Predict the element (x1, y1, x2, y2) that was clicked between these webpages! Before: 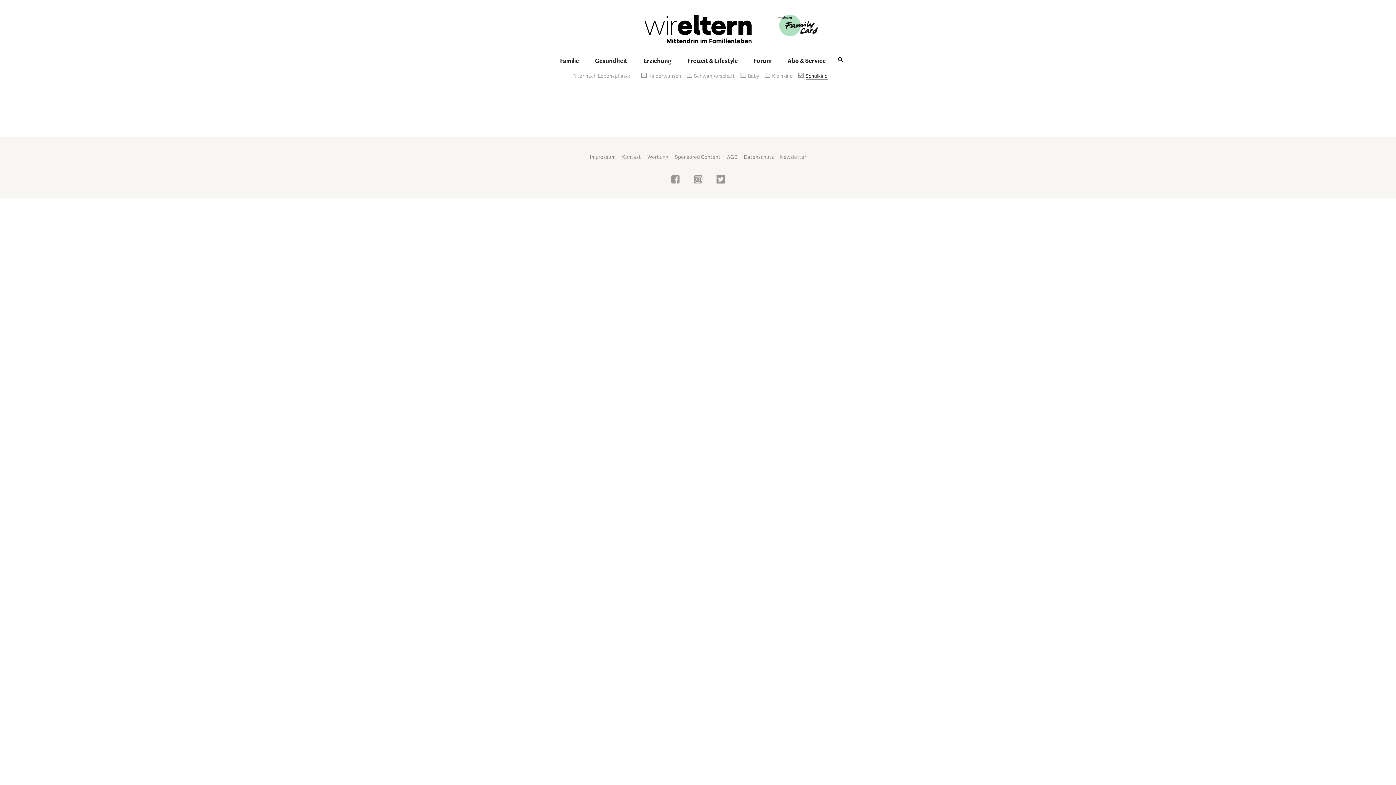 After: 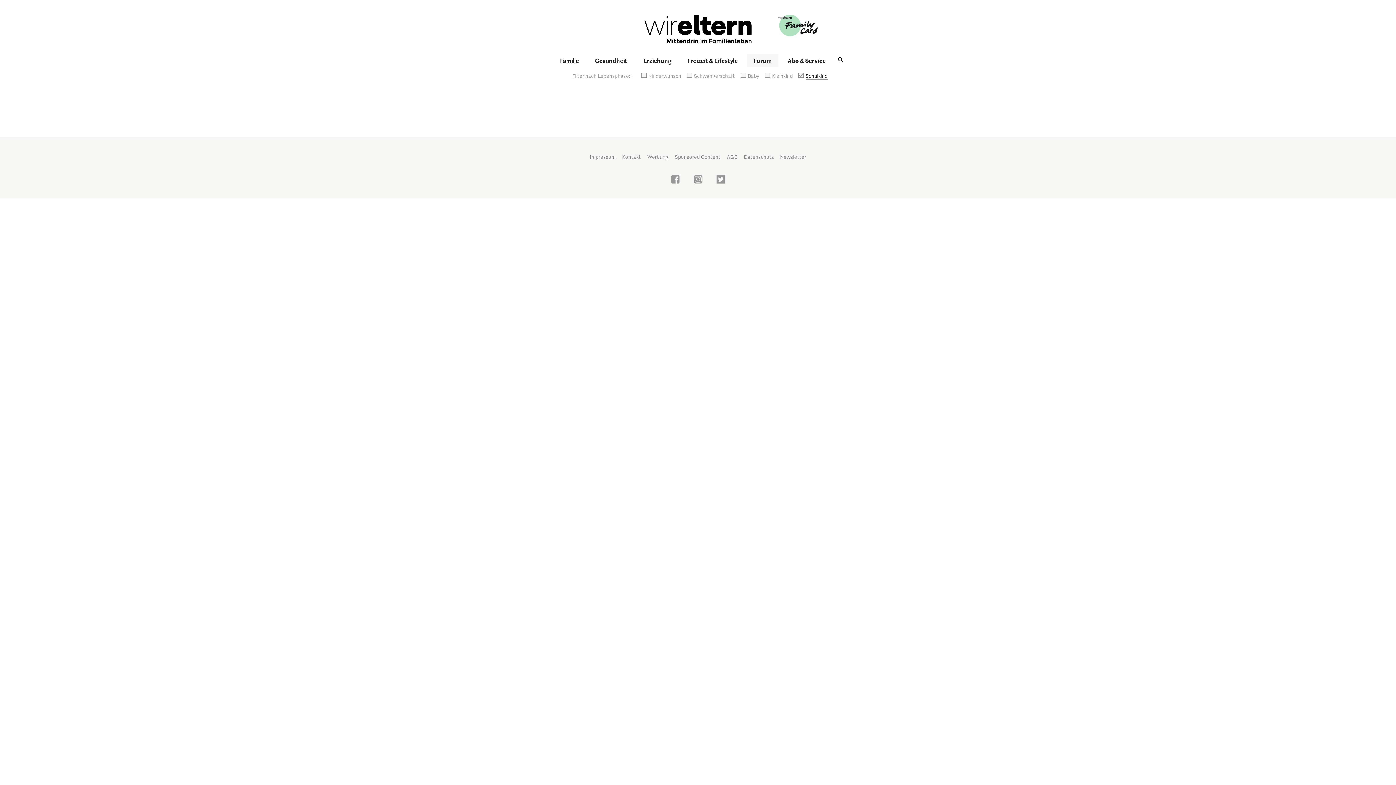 Action: label: Forum bbox: (747, 53, 778, 67)